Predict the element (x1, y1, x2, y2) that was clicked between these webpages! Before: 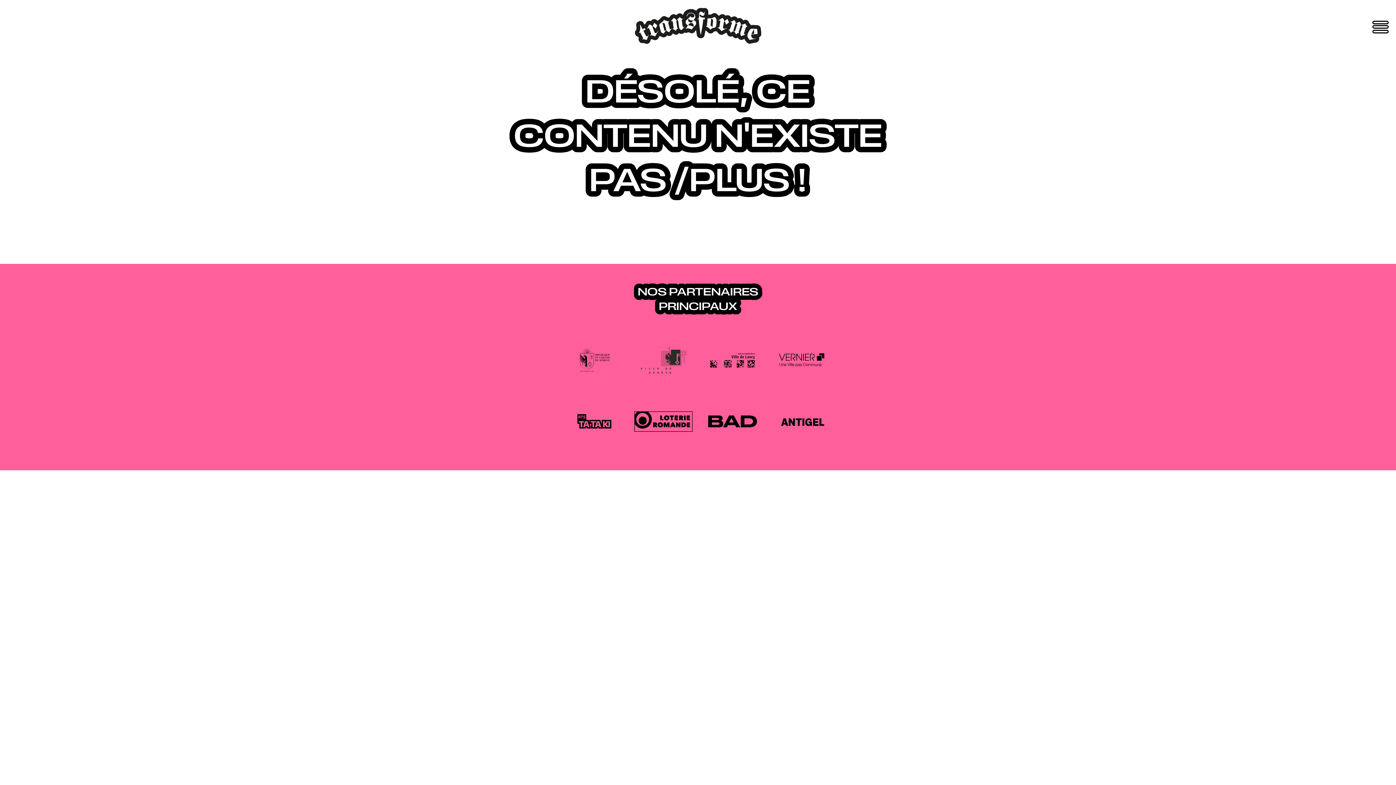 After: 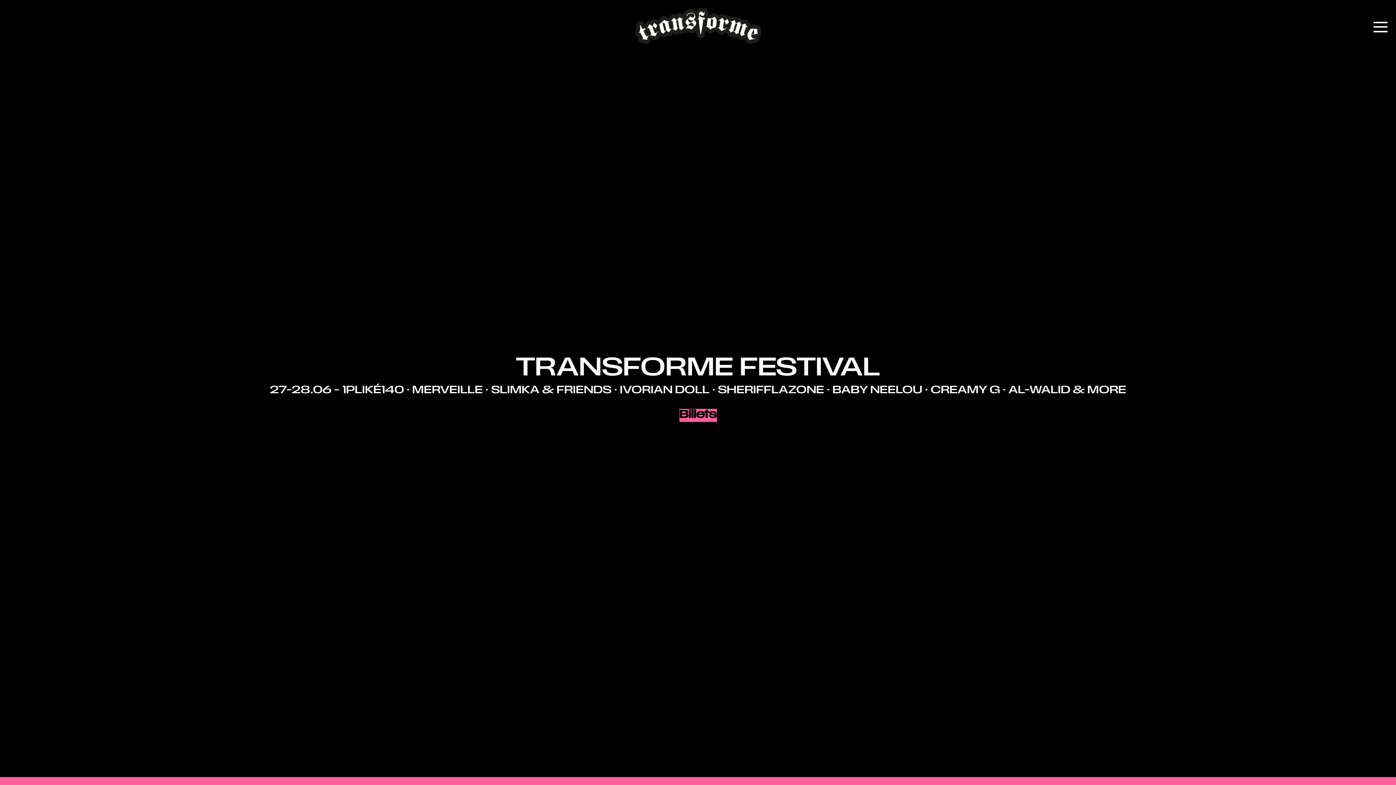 Action: bbox: (634, 37, 761, 46)